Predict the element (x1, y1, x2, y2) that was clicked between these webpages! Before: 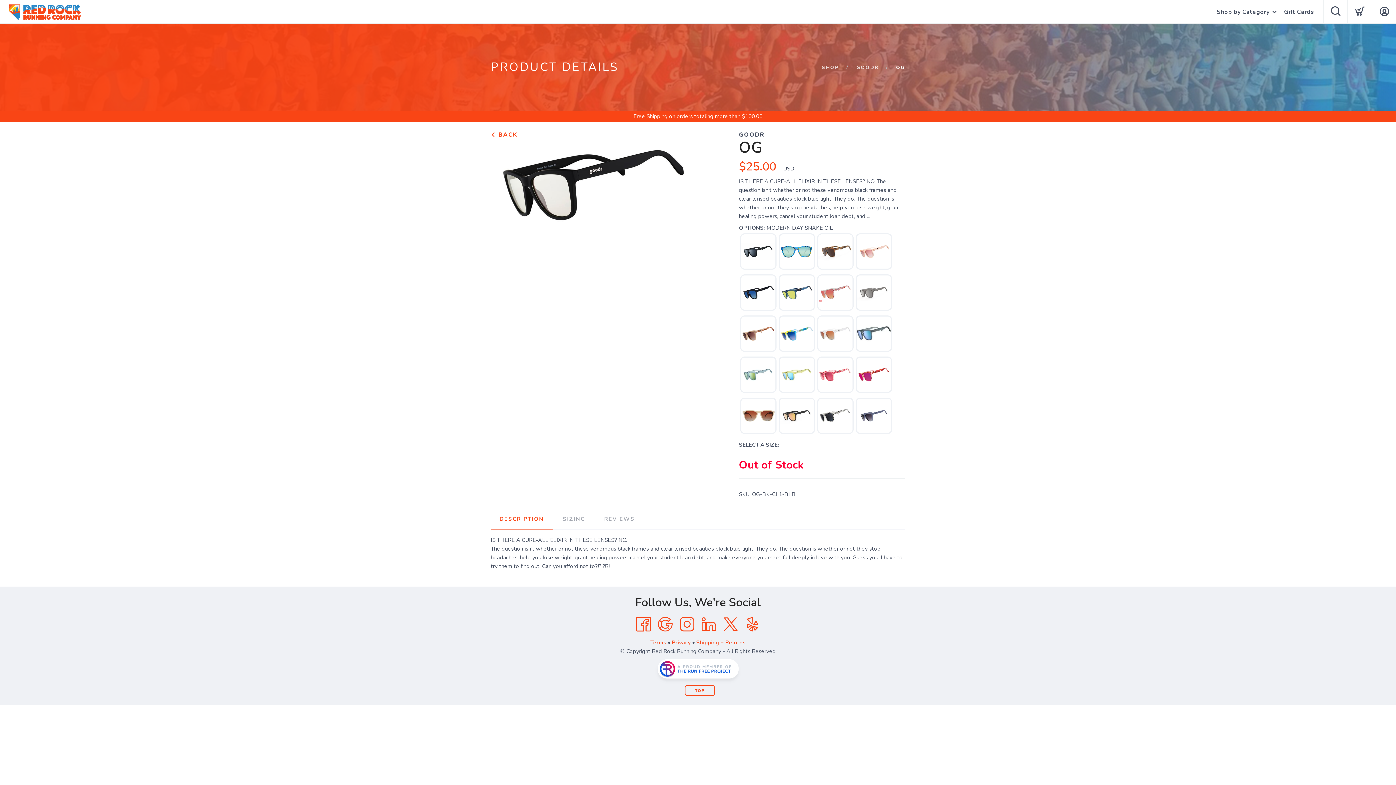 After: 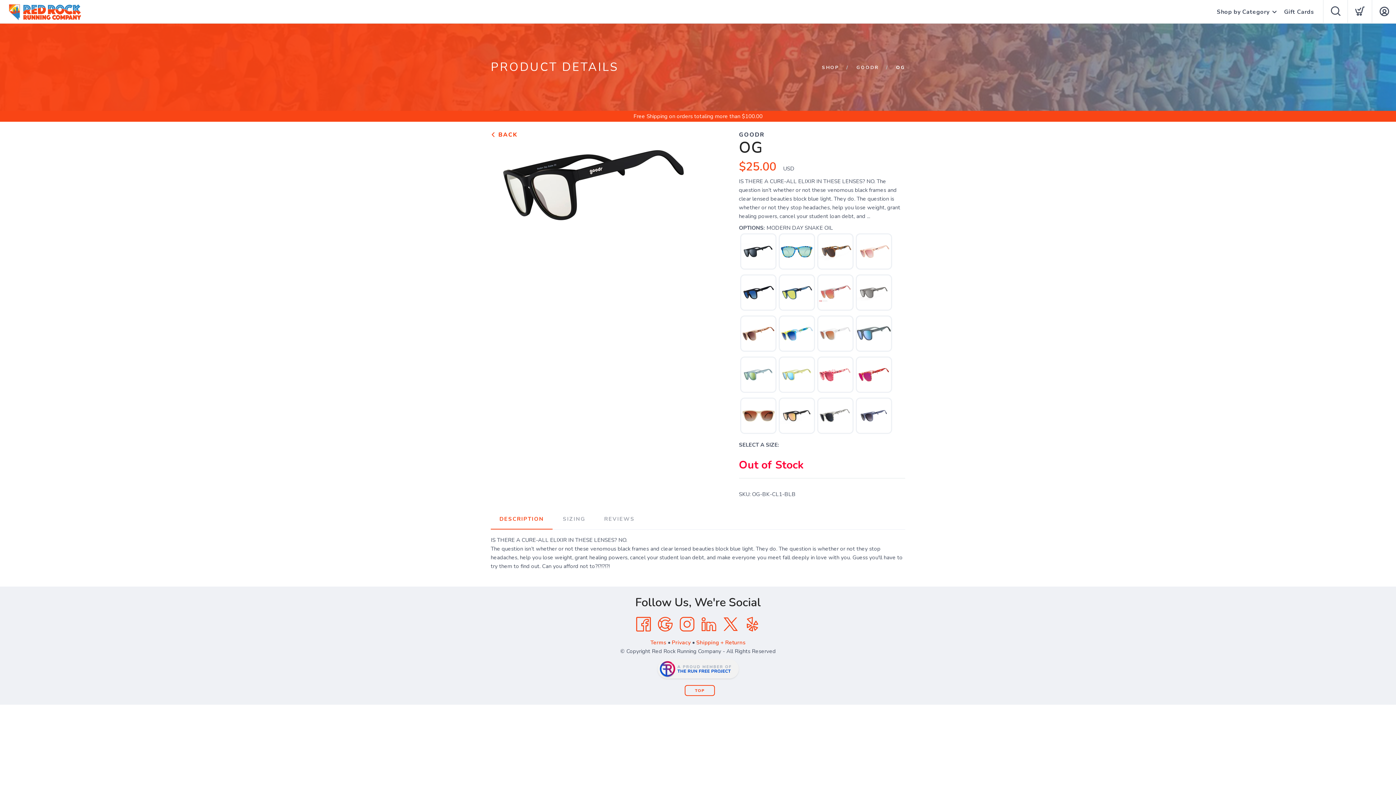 Action: bbox: (657, 659, 738, 678)